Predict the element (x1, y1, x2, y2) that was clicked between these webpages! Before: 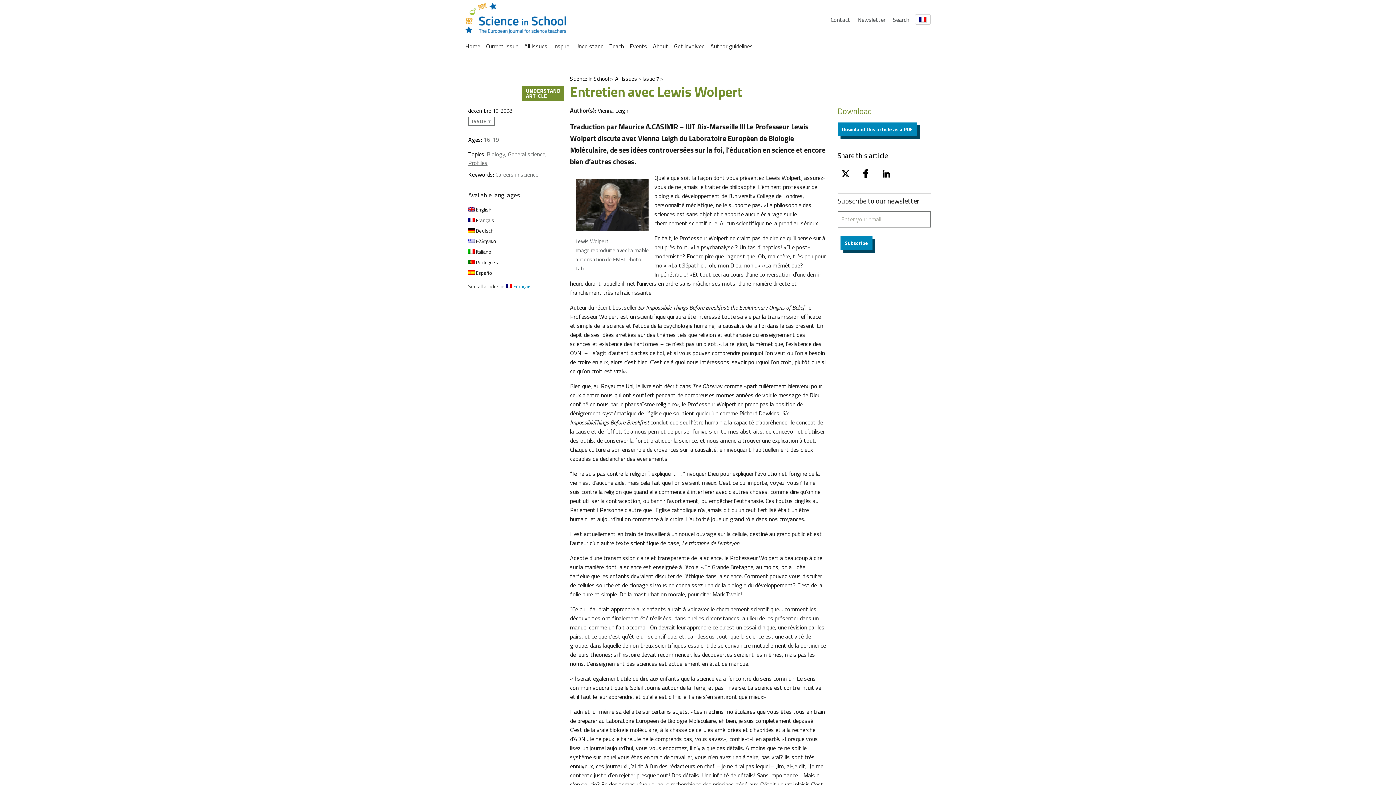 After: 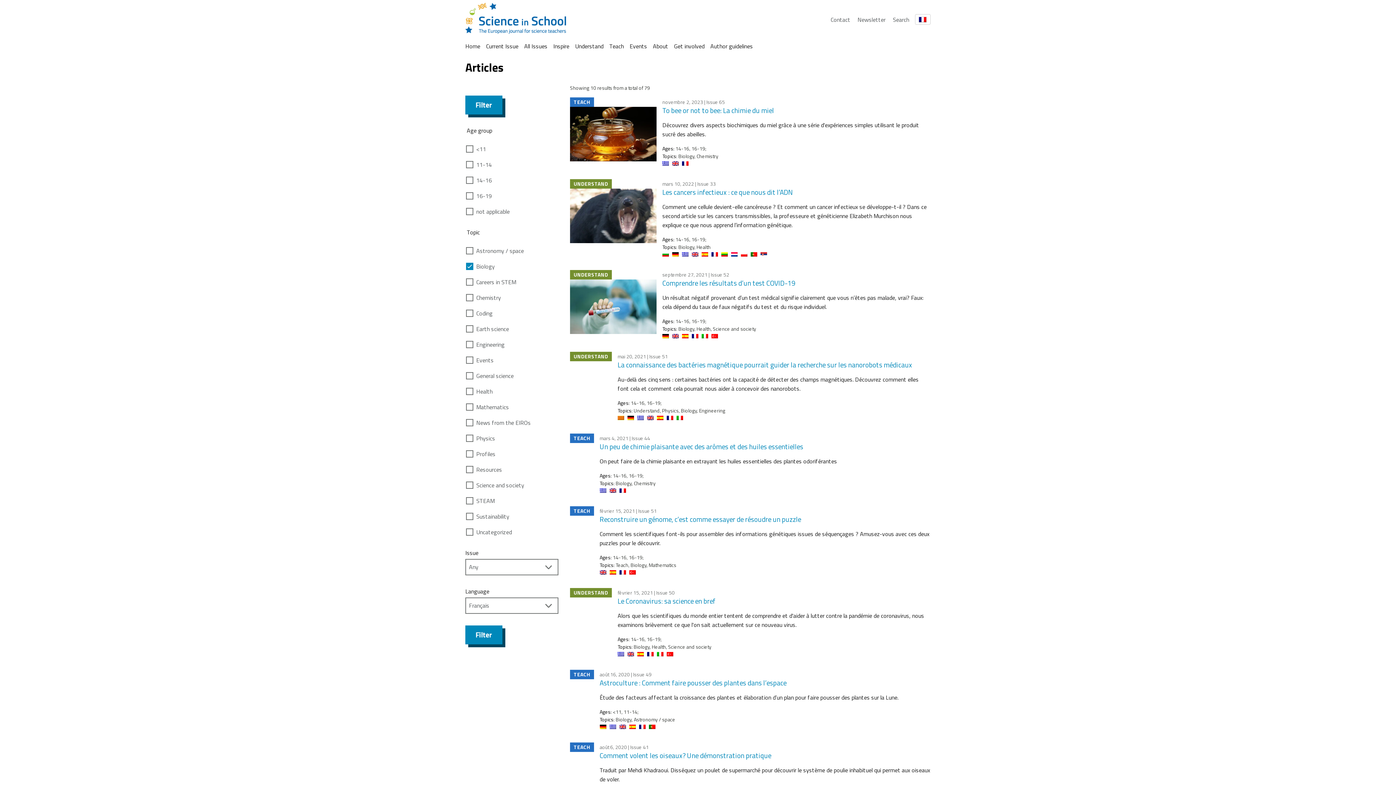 Action: bbox: (486, 149, 505, 158) label: Biology